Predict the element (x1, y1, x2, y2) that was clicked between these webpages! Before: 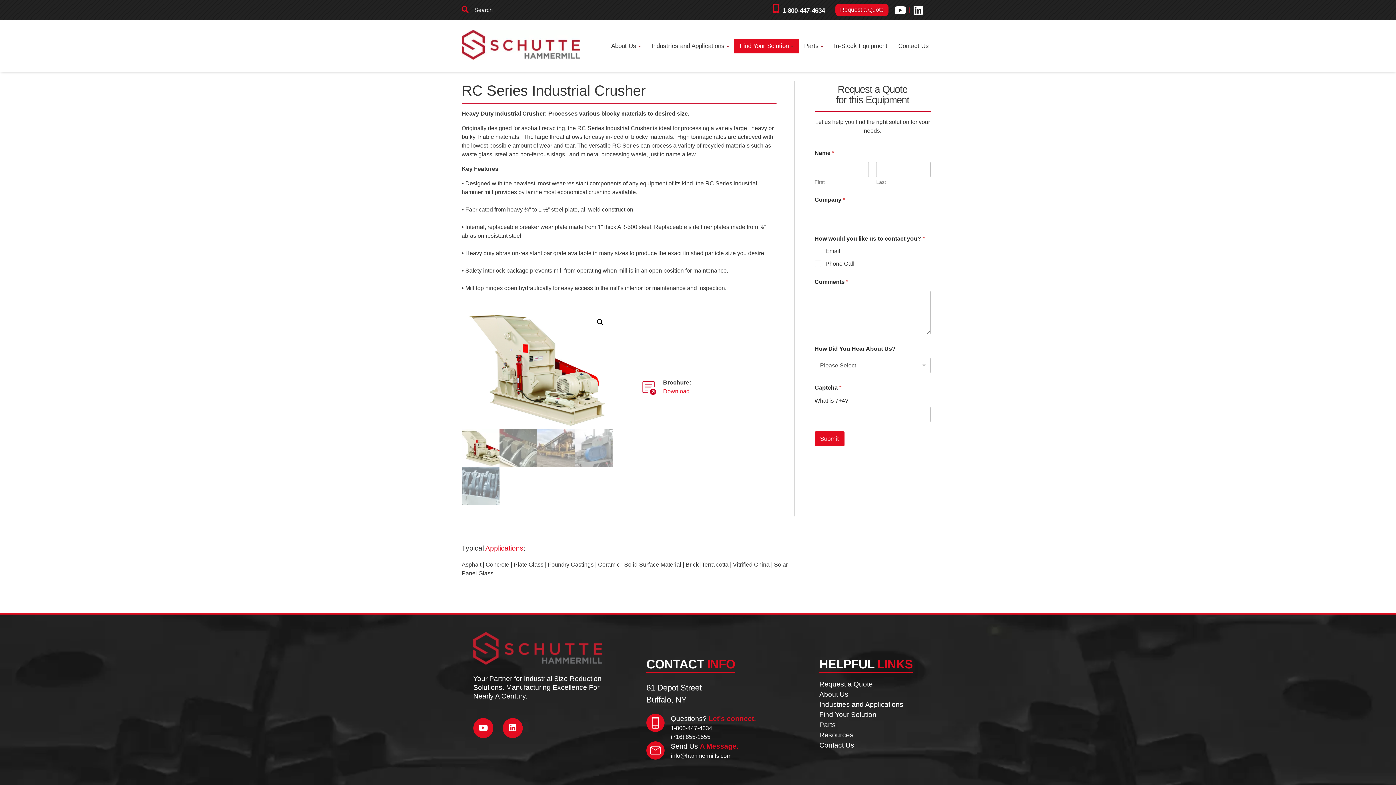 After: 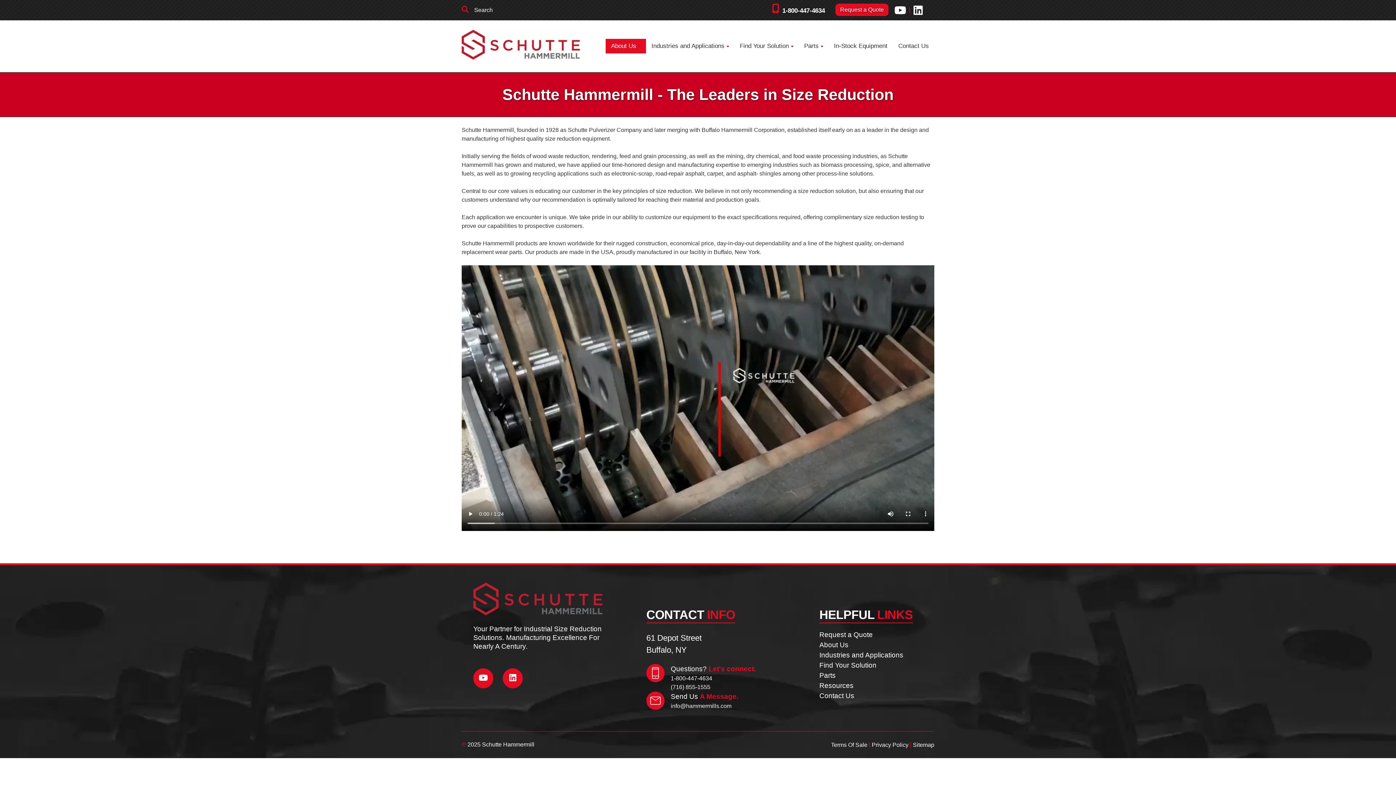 Action: bbox: (819, 691, 848, 698) label: About Us